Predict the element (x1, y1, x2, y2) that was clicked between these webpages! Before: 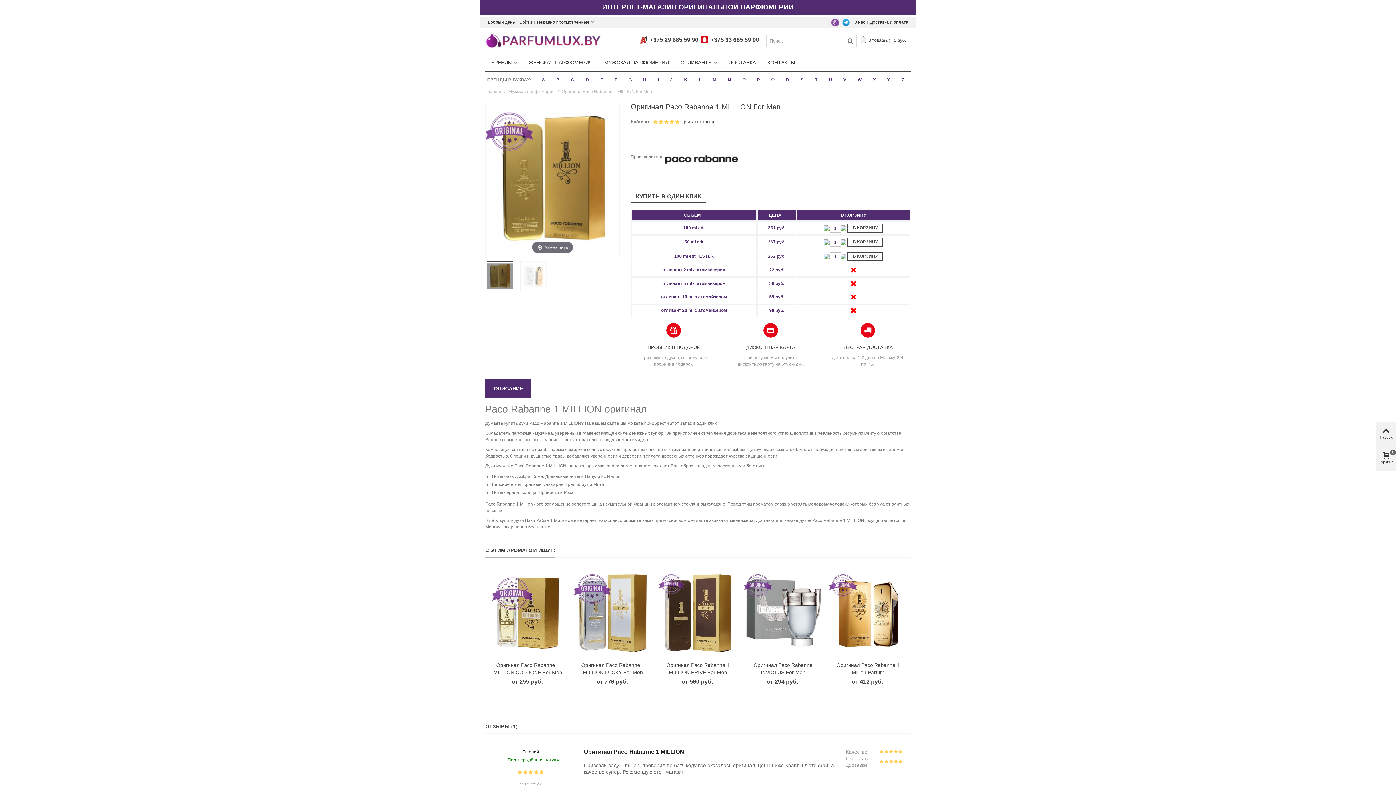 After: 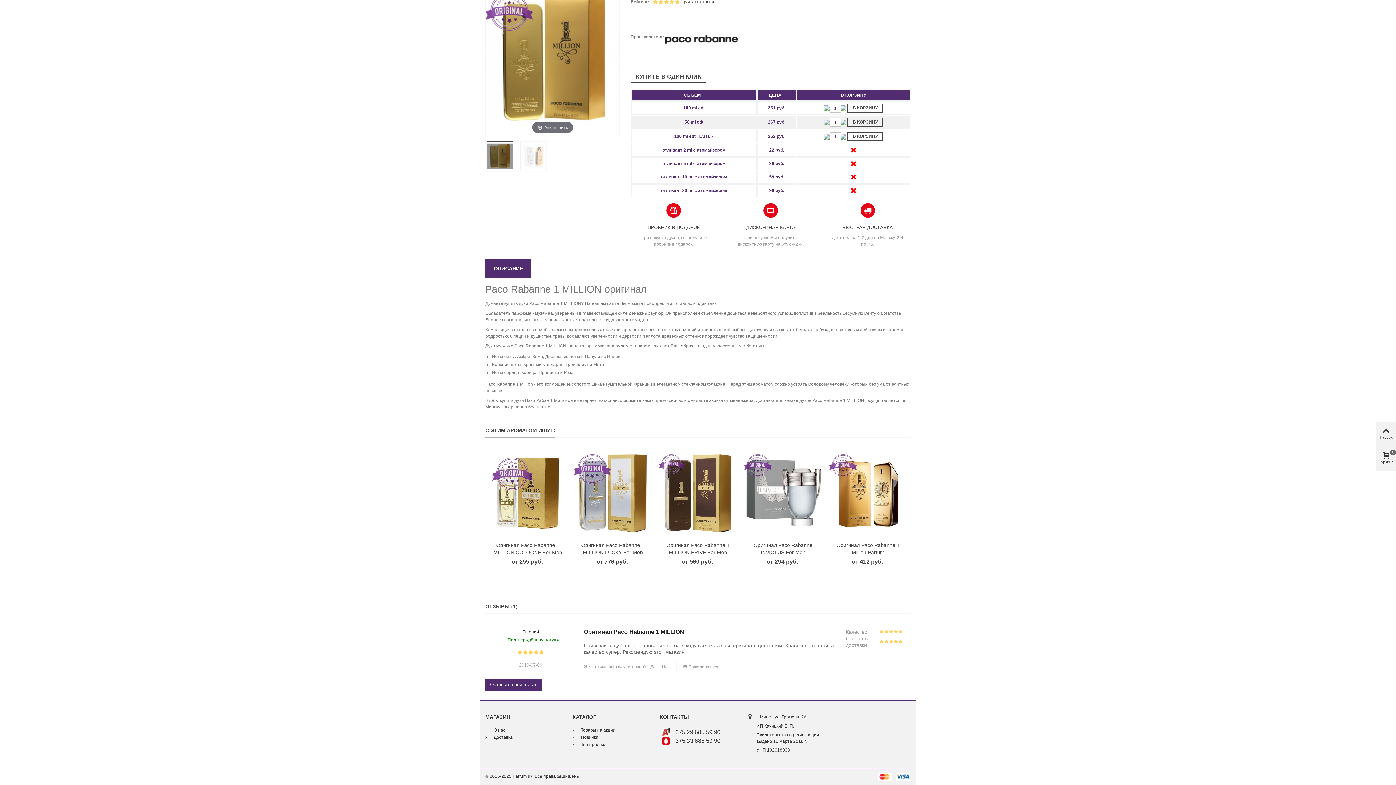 Action: bbox: (653, 118, 714, 125) label: (читать отзыв)